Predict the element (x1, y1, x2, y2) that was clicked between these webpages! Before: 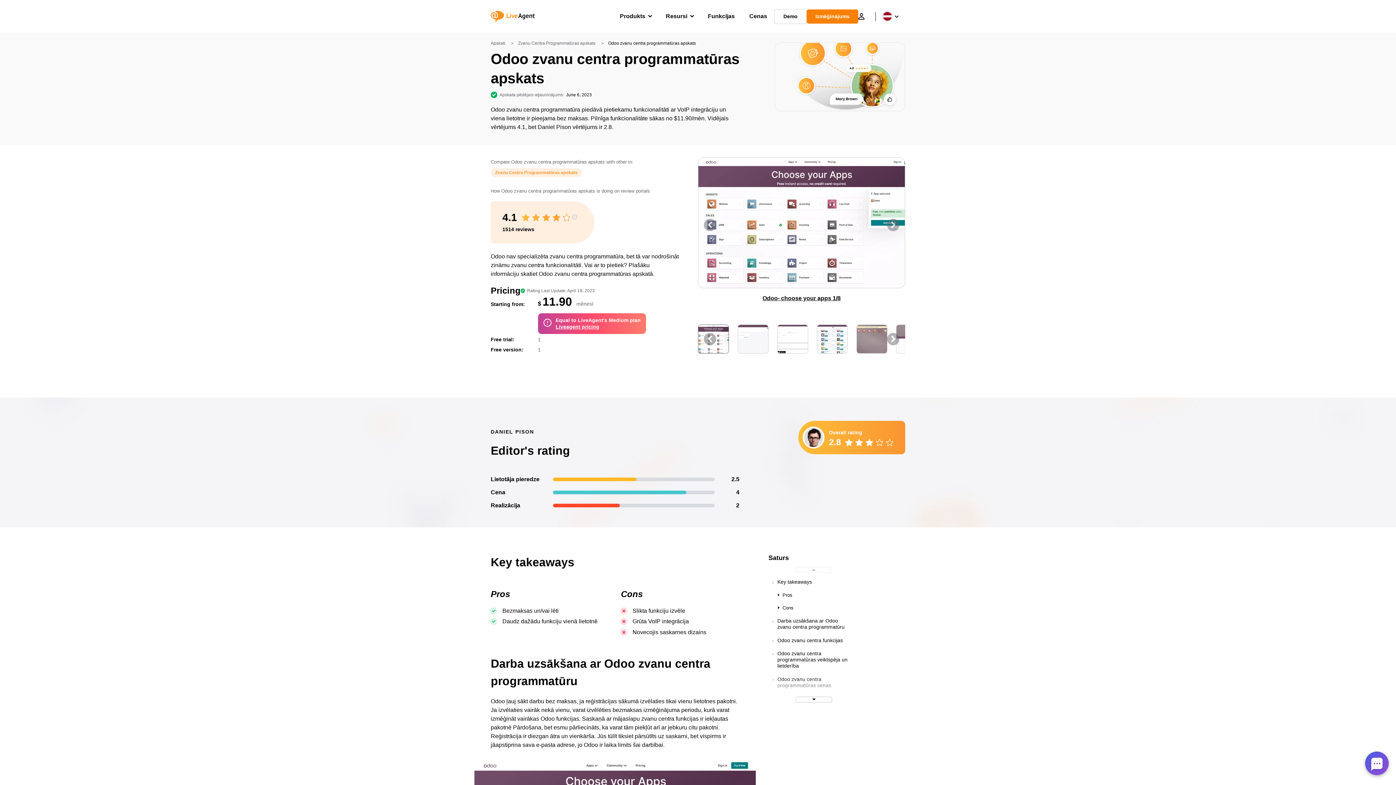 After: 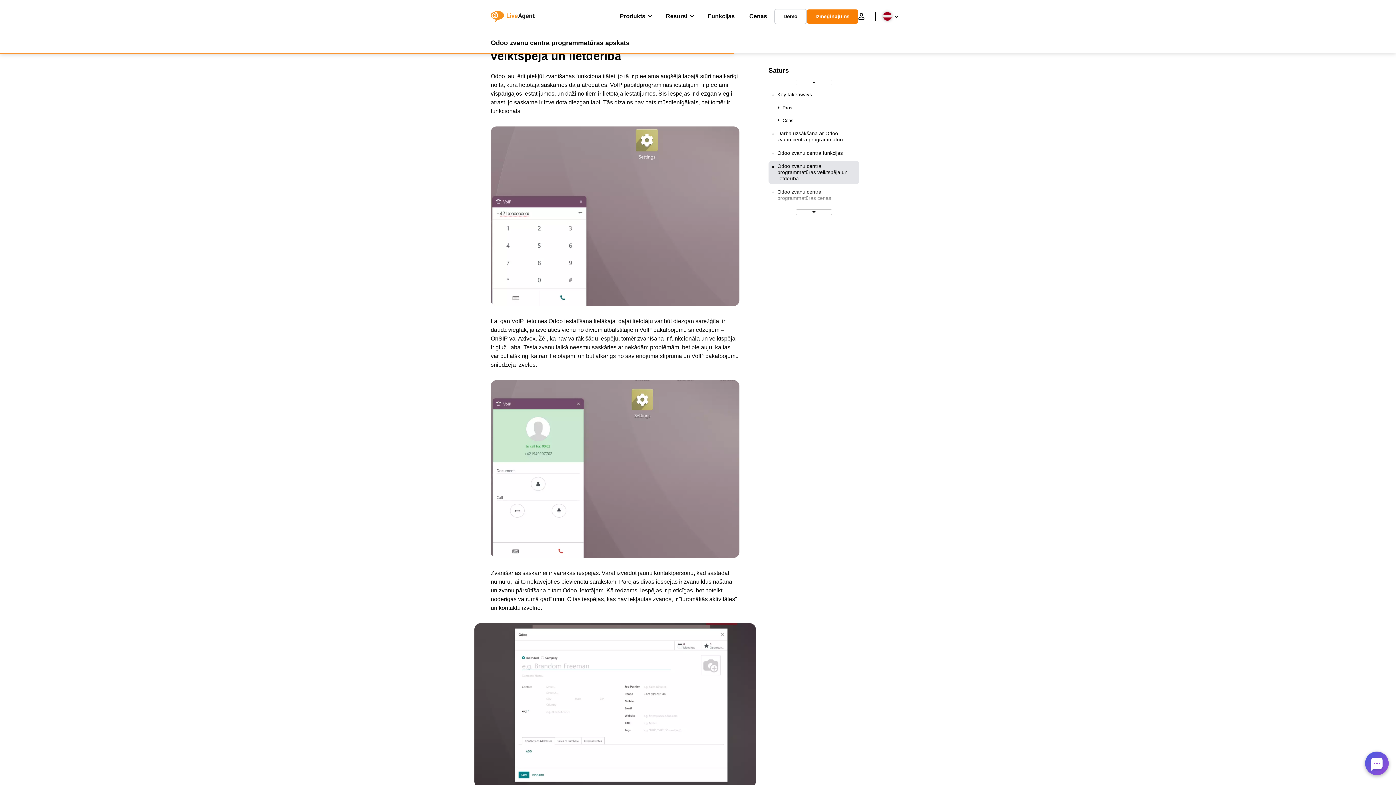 Action: label: Odoo zvanu centra programmatūras cenas bbox: (768, 674, 859, 691)